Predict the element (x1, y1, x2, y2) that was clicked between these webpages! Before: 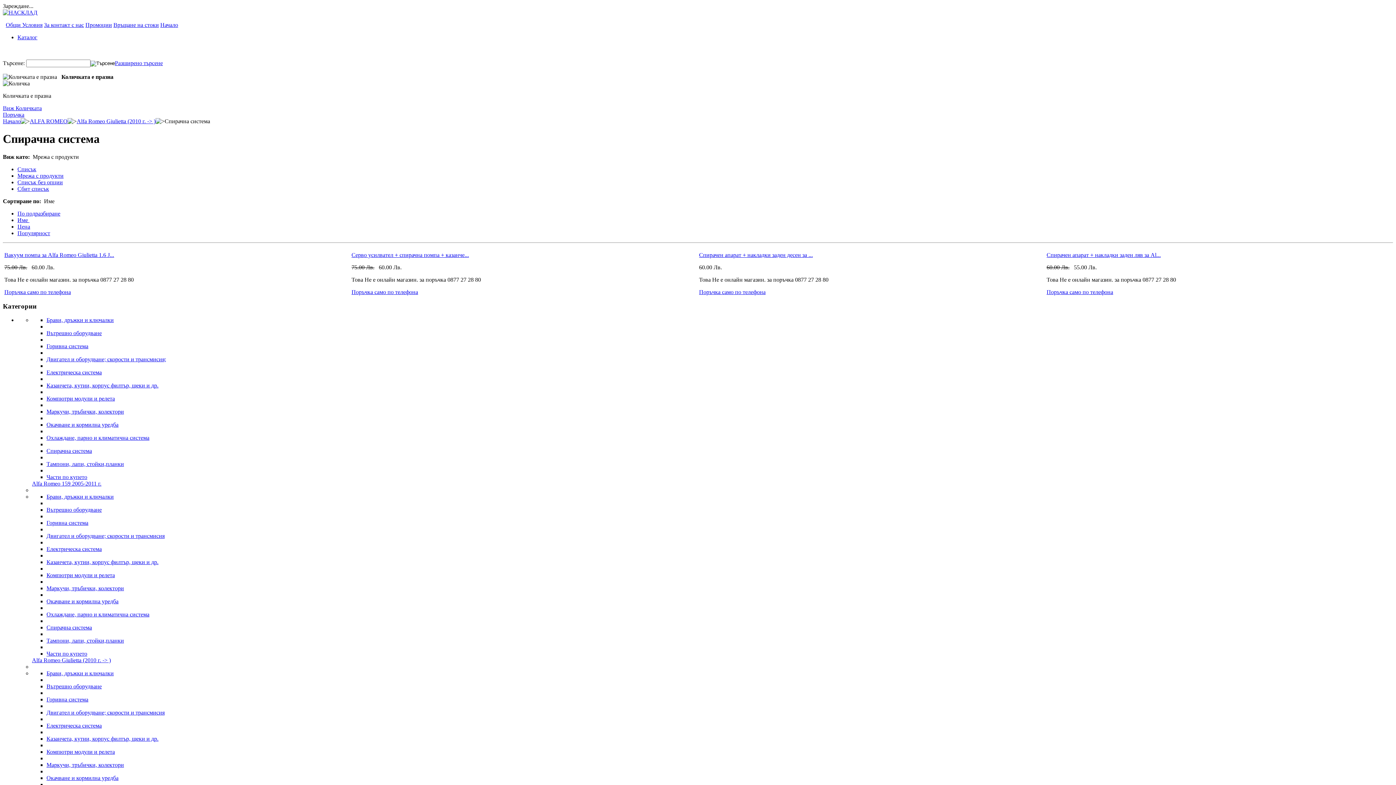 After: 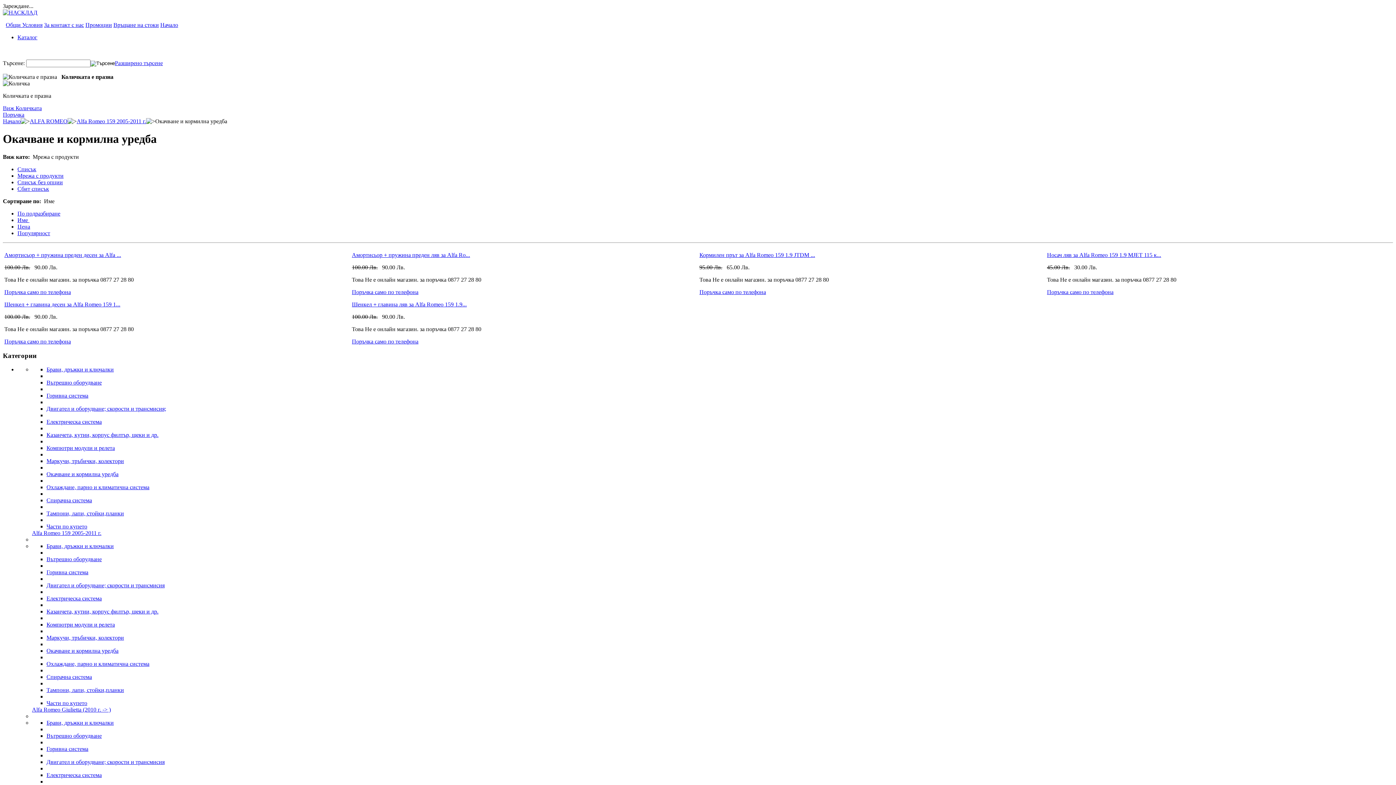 Action: bbox: (46, 421, 118, 428) label: Окачване и кормилна уредба